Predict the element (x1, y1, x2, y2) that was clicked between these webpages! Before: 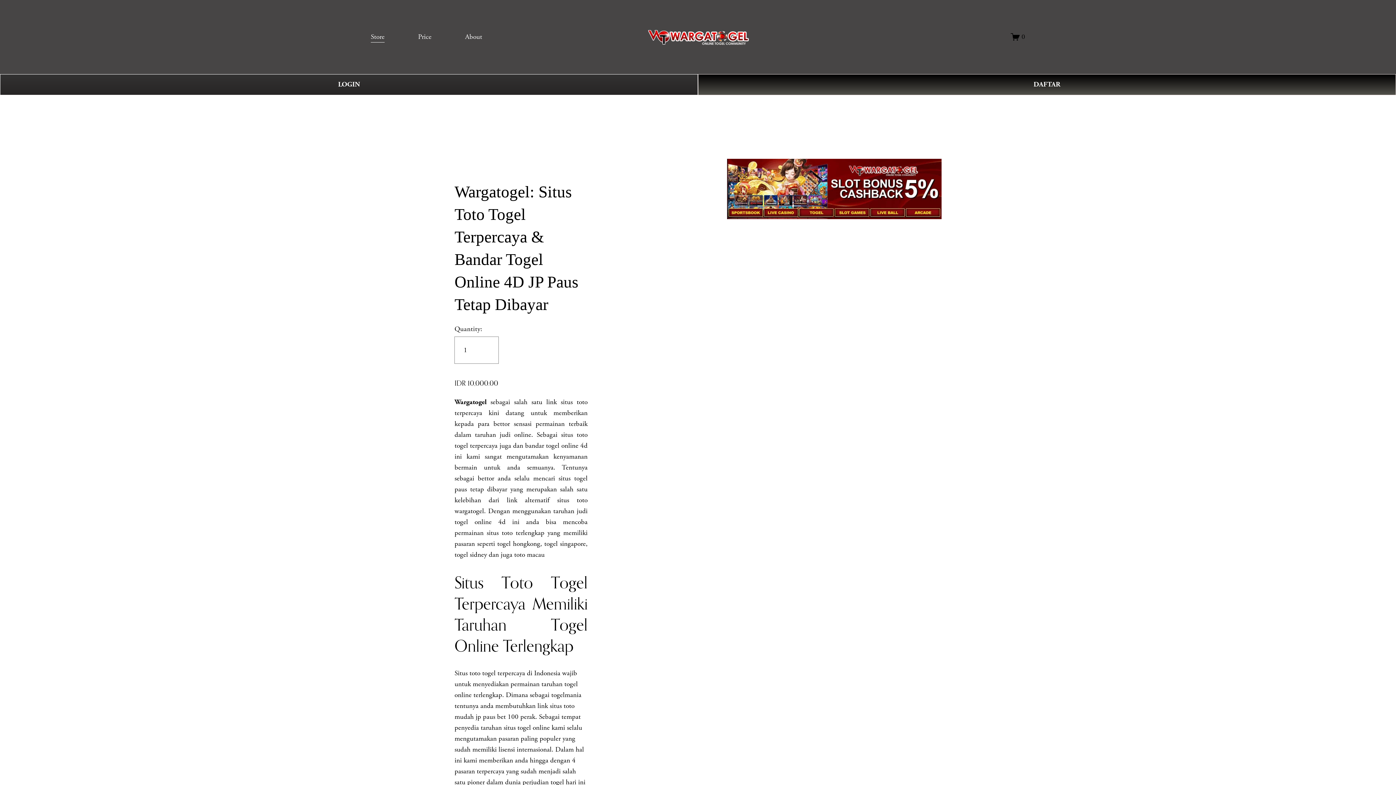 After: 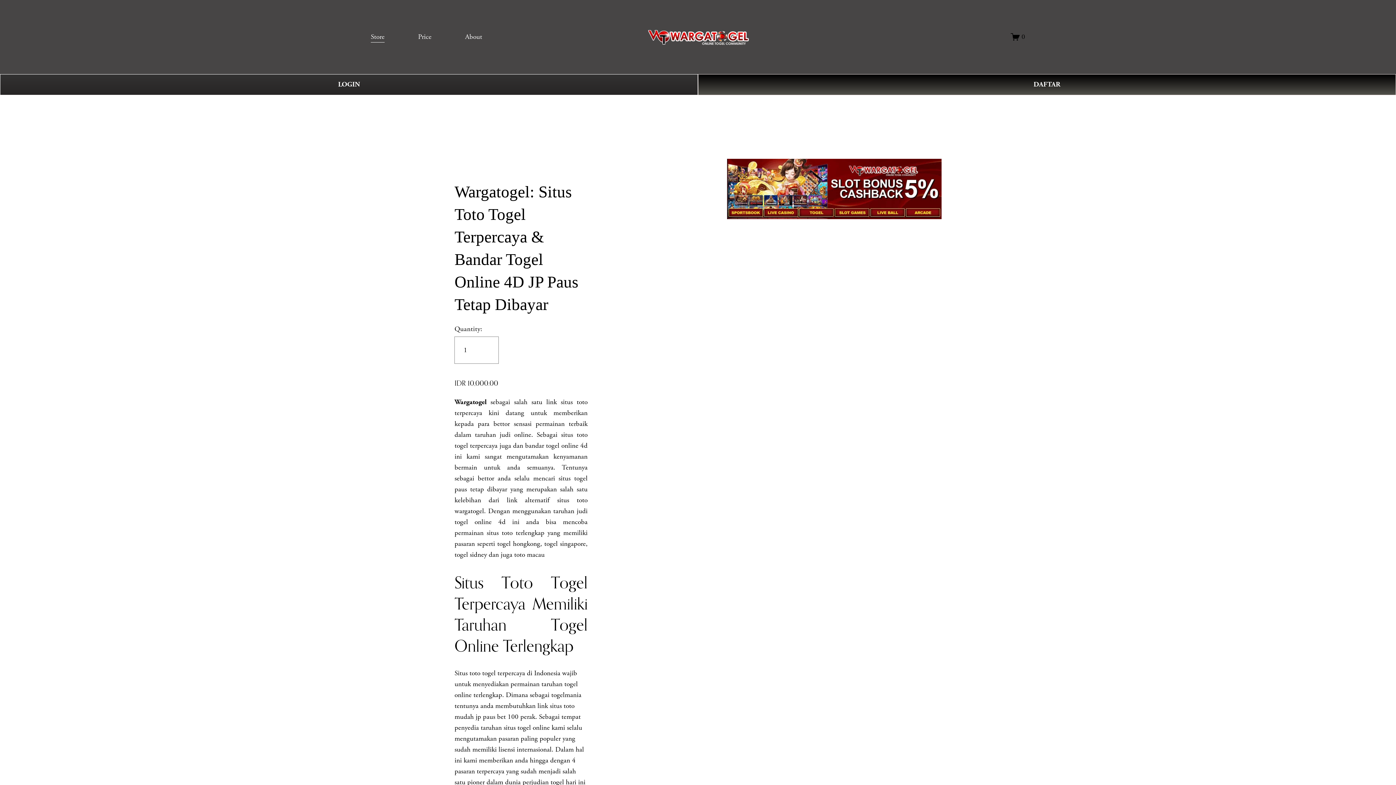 Action: bbox: (418, 30, 431, 43) label: Price